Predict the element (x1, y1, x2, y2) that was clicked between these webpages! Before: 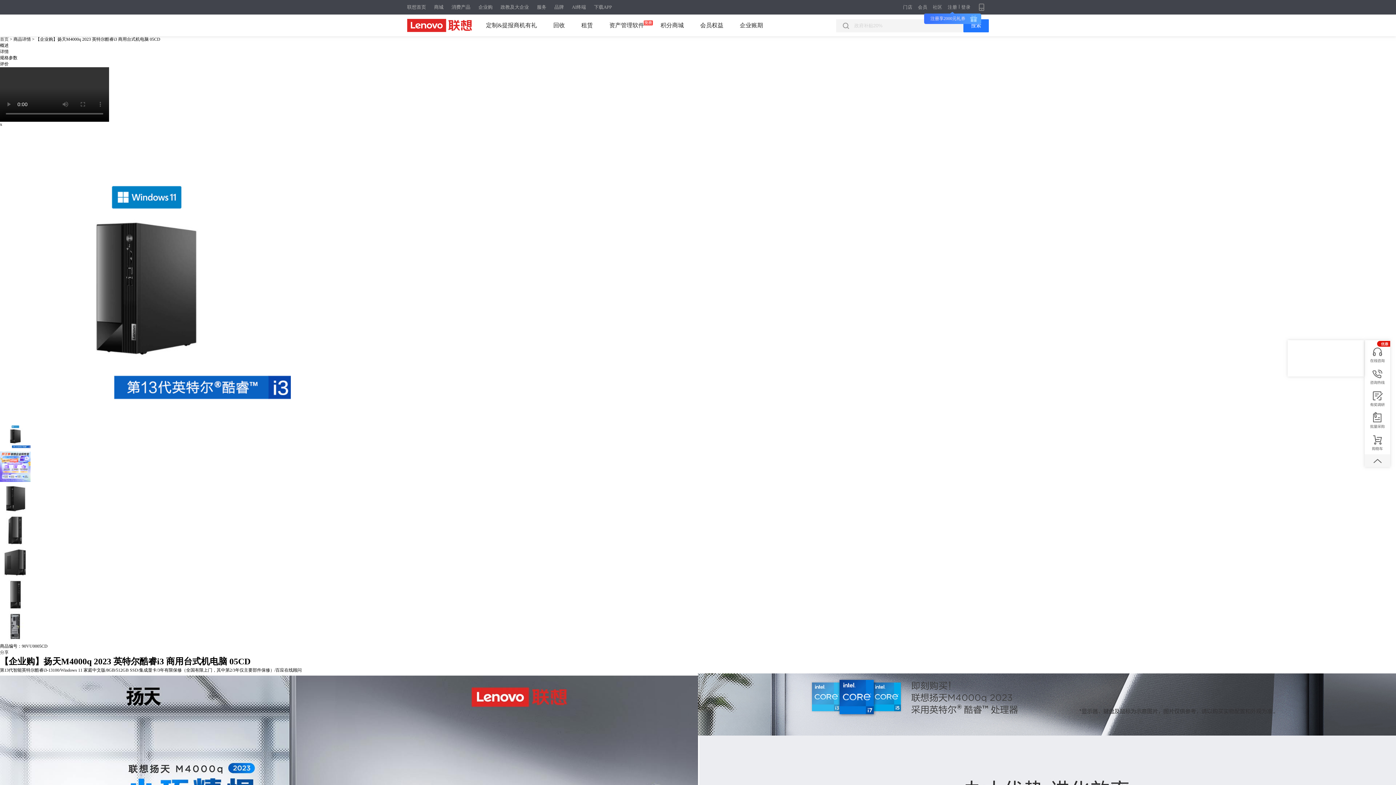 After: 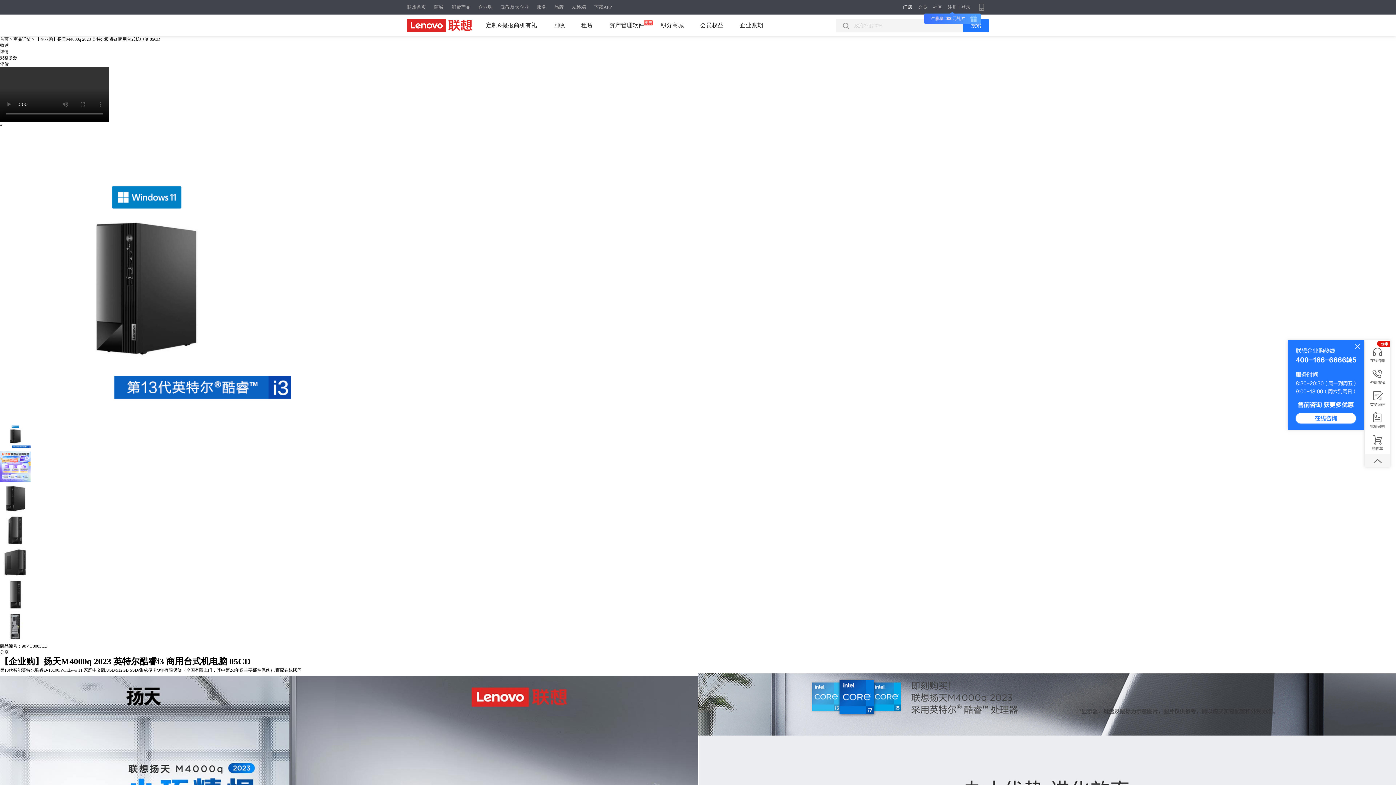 Action: bbox: (903, 4, 912, 10) label: 门店